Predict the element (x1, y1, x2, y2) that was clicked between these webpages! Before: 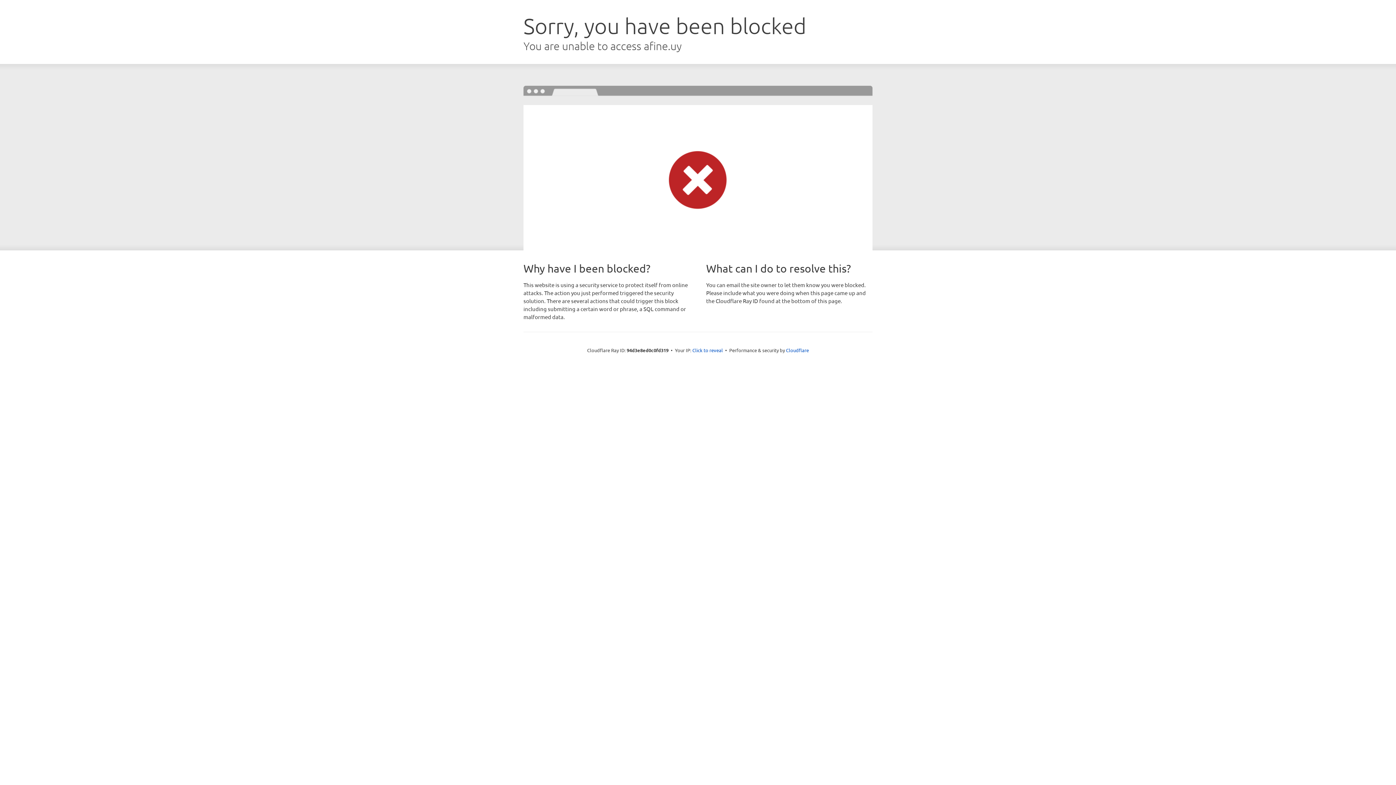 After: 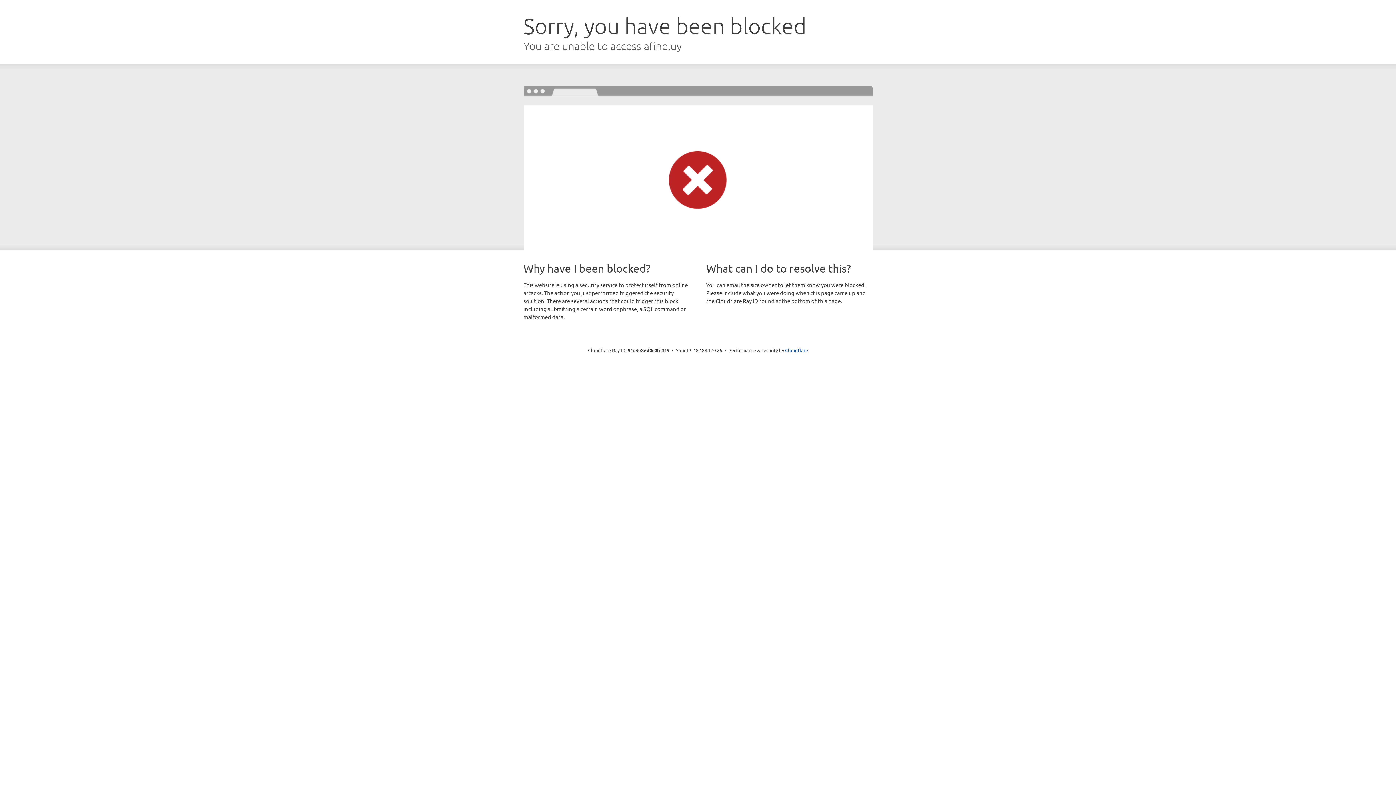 Action: bbox: (692, 346, 723, 353) label: Click to reveal